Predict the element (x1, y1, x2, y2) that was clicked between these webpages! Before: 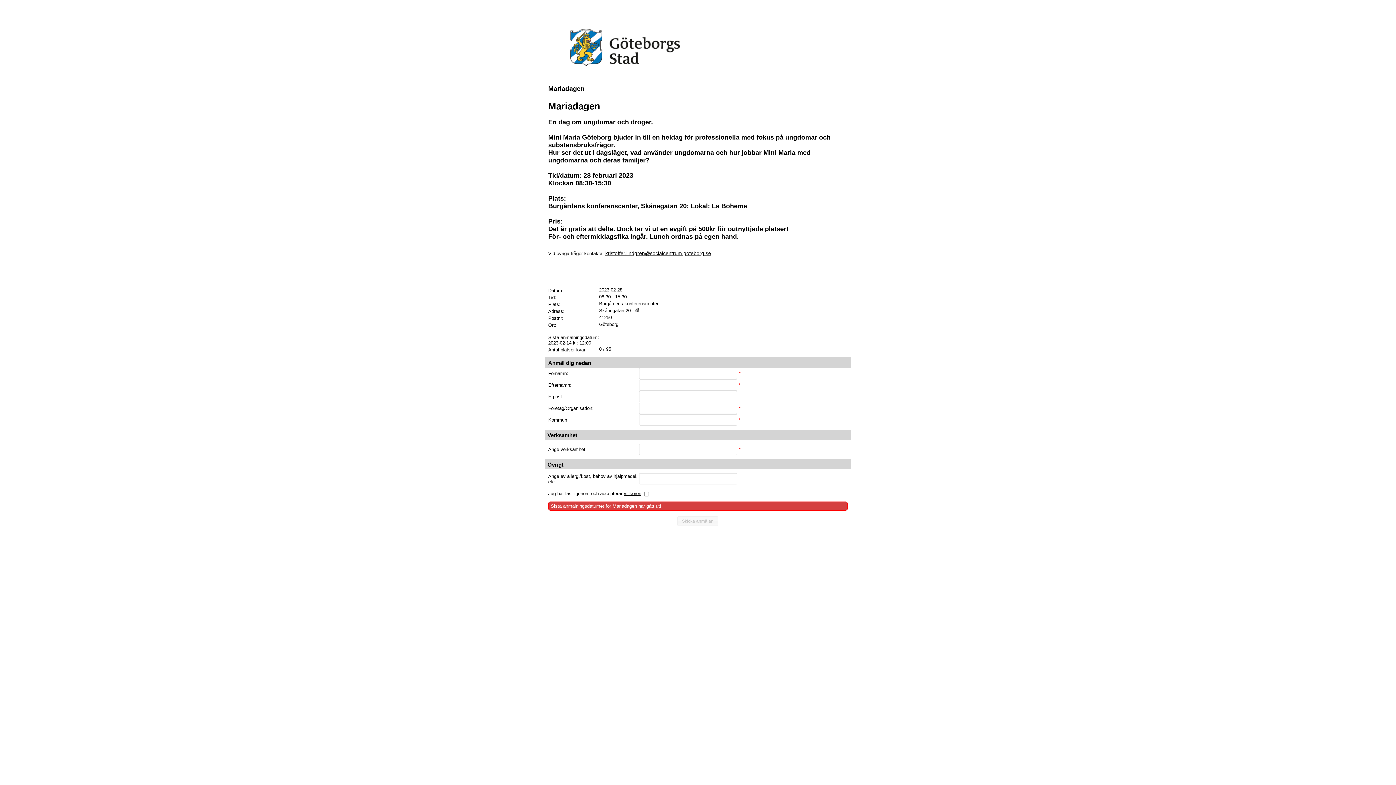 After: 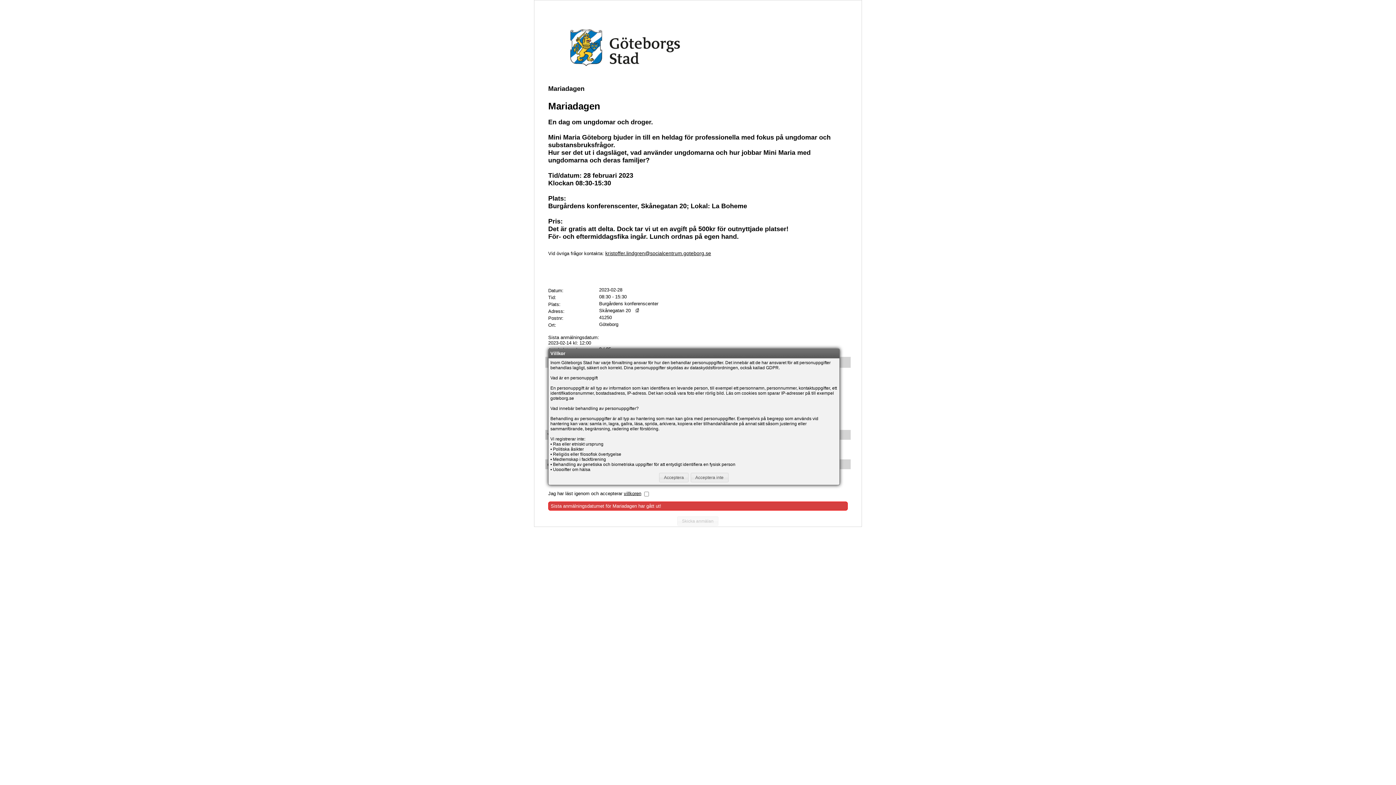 Action: label: villkoren bbox: (624, 491, 641, 496)